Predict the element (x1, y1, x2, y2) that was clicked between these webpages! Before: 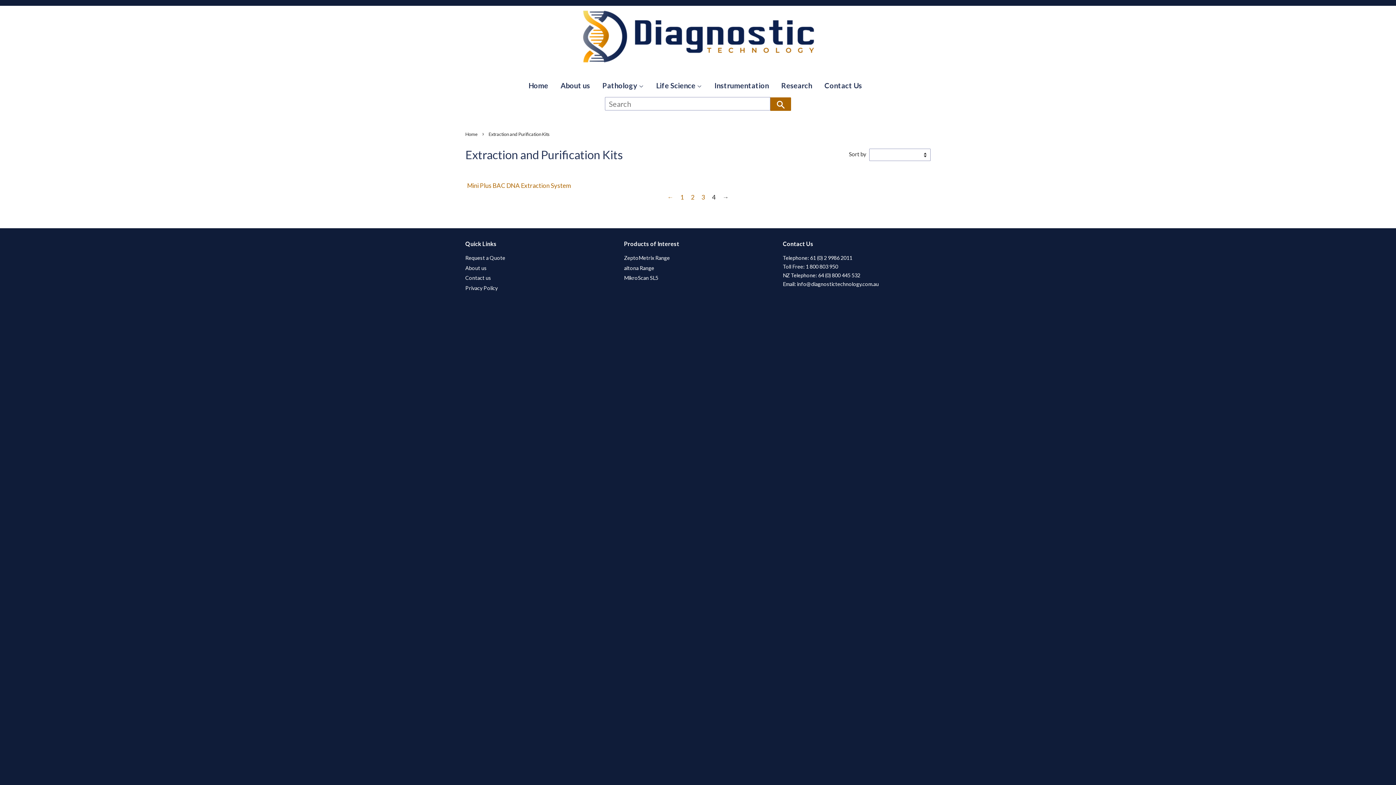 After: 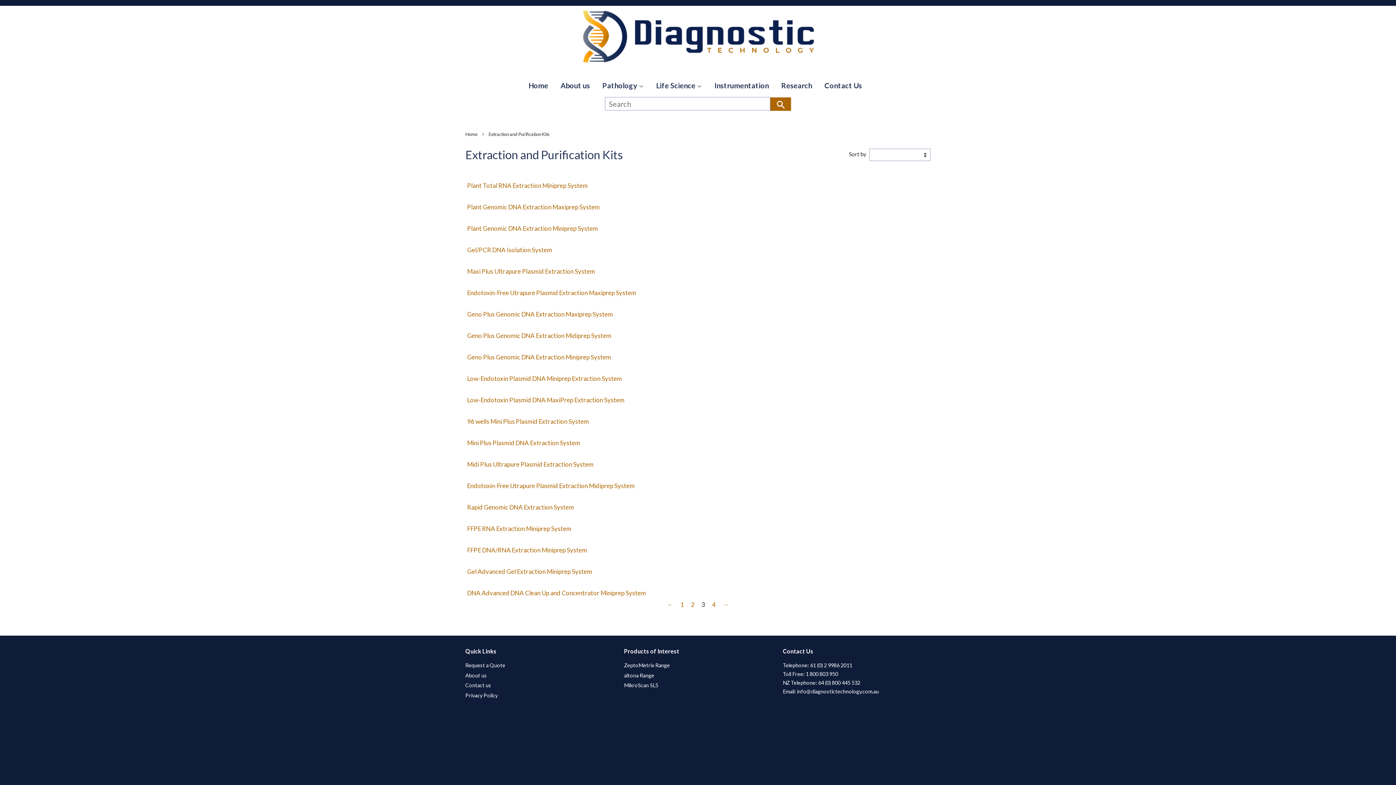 Action: label: 3 bbox: (698, 191, 708, 203)